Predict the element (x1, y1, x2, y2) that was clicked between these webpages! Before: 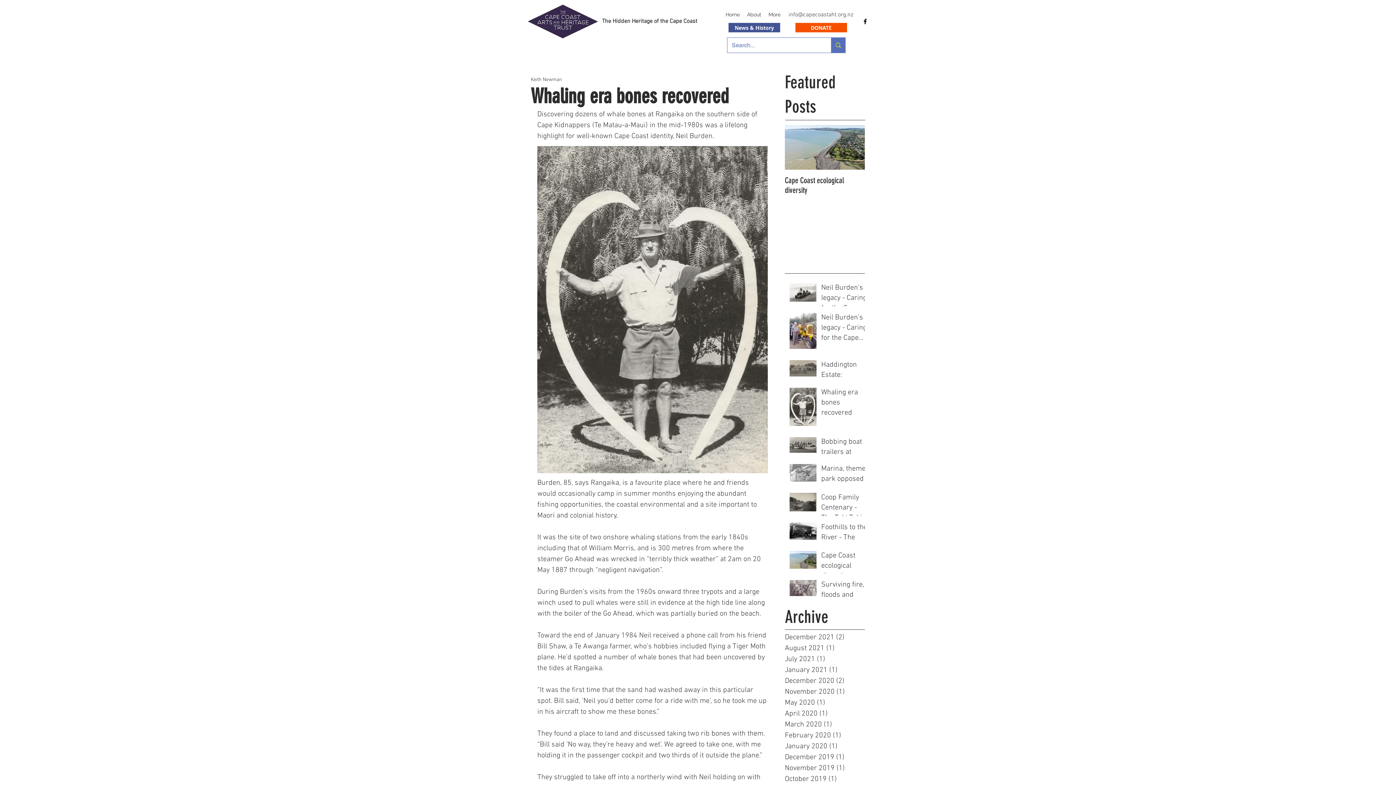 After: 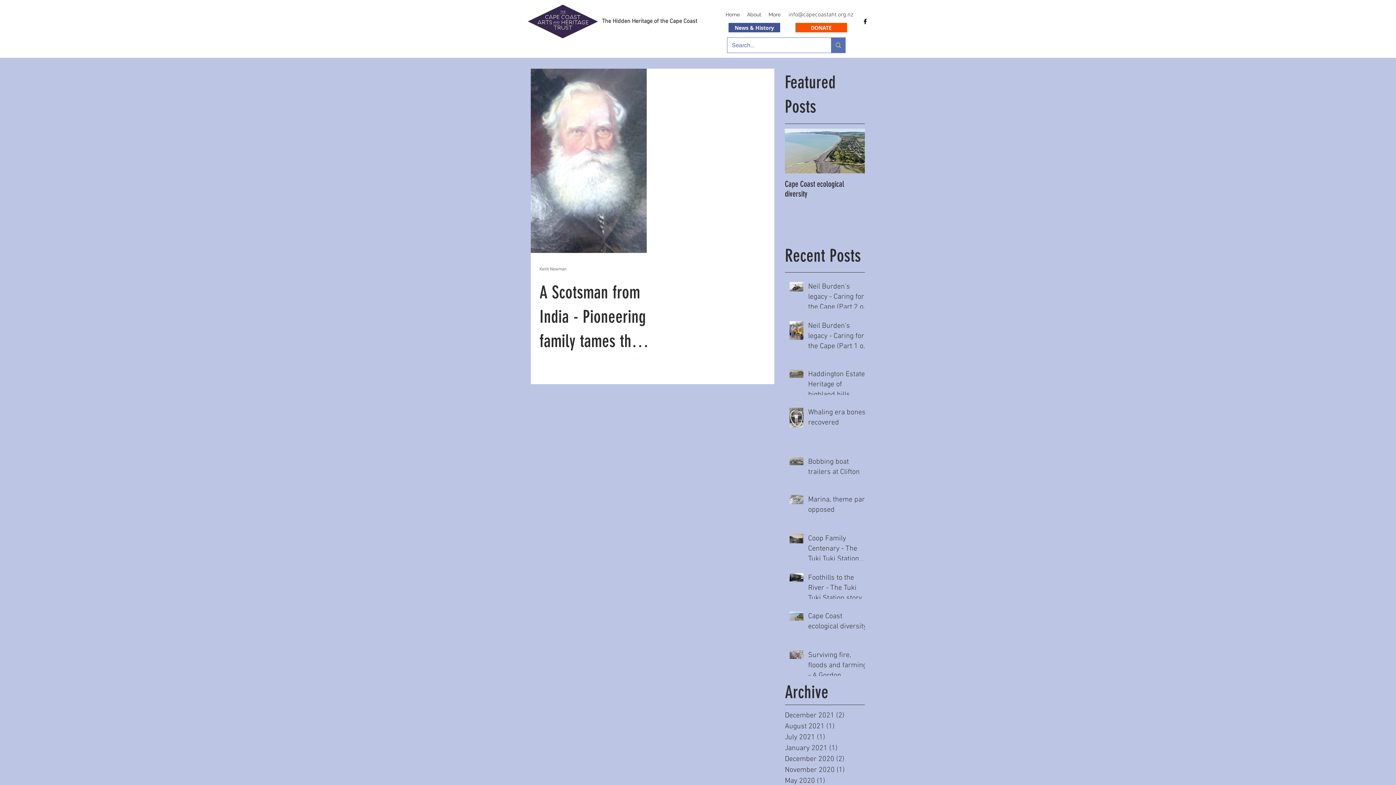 Action: bbox: (785, 719, 861, 730) label: March 2020 (1)
1 post